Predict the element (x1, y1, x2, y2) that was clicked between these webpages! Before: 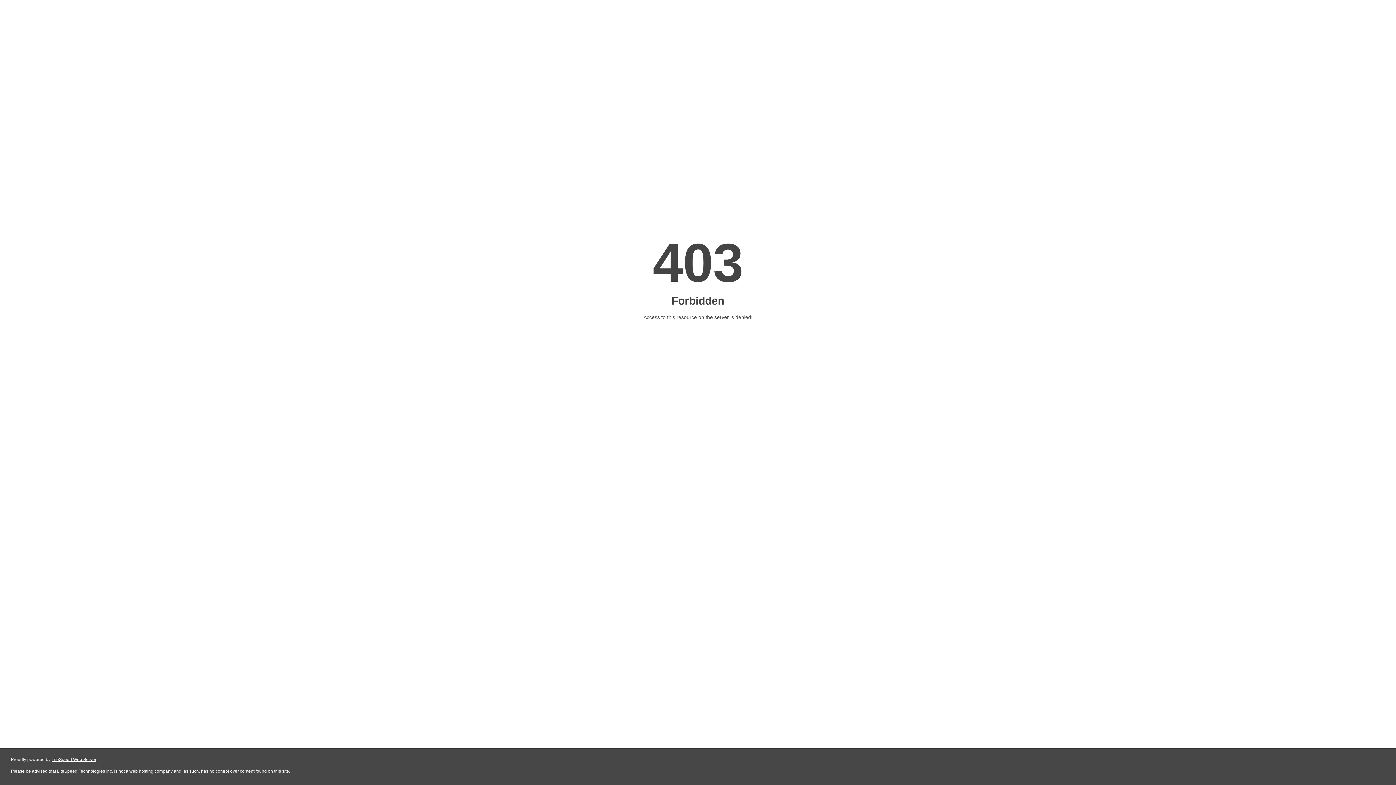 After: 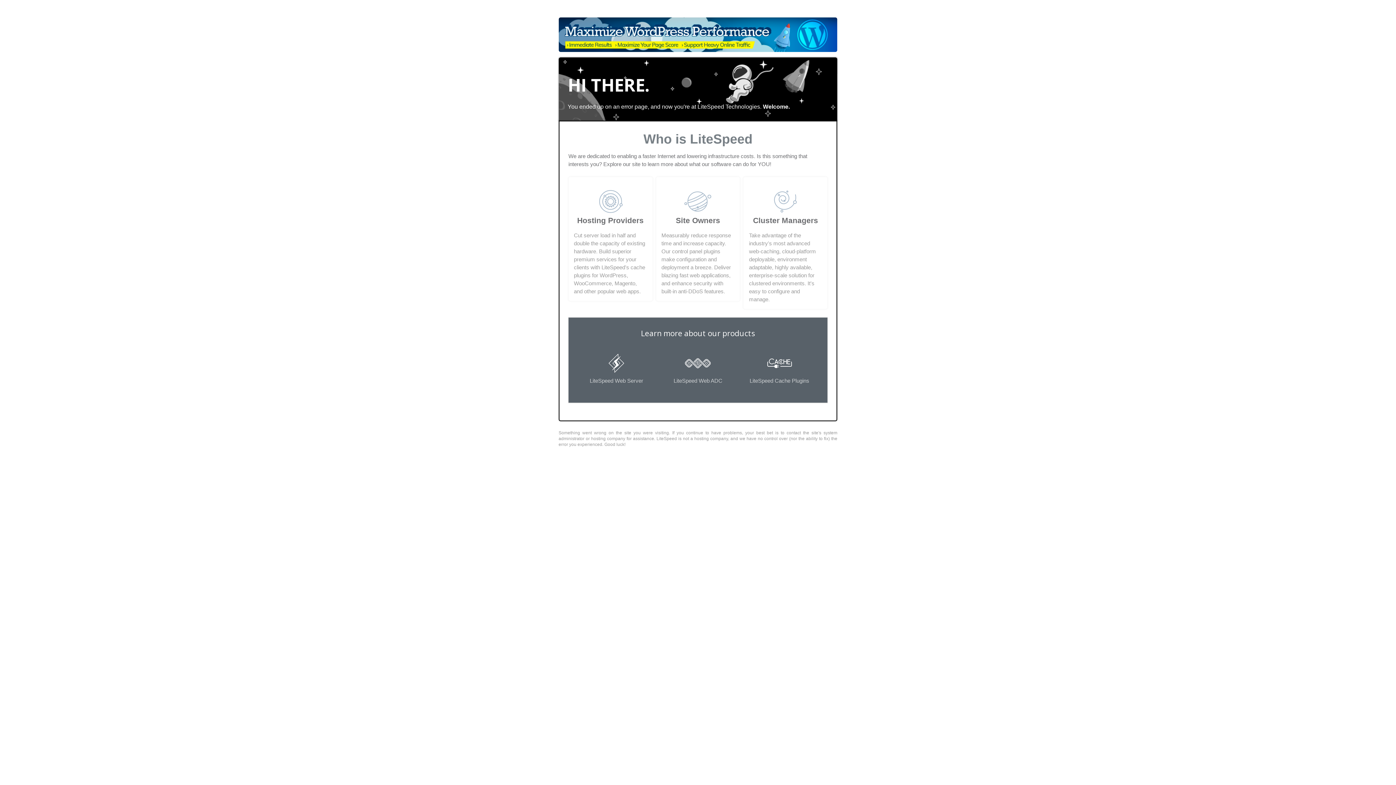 Action: bbox: (51, 757, 96, 762) label: LiteSpeed Web Server